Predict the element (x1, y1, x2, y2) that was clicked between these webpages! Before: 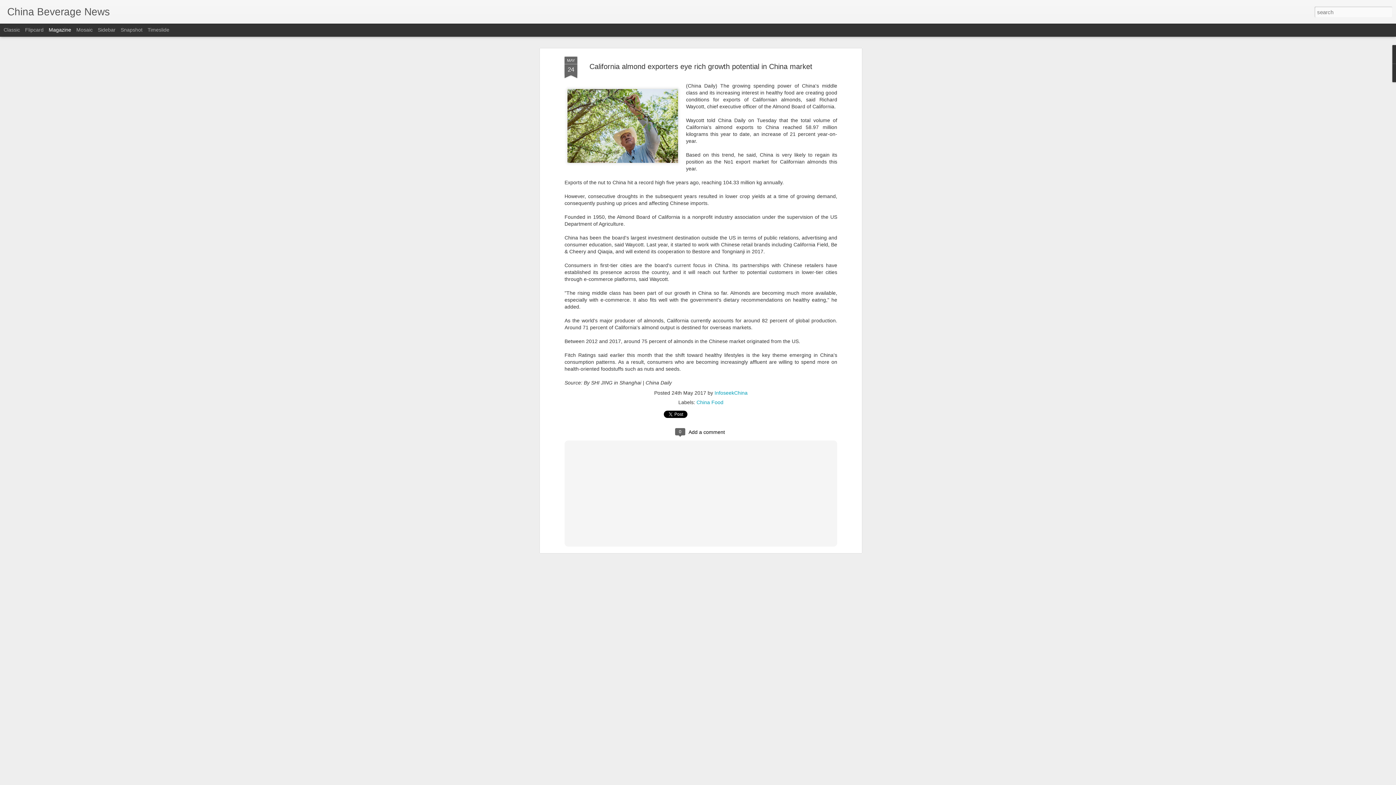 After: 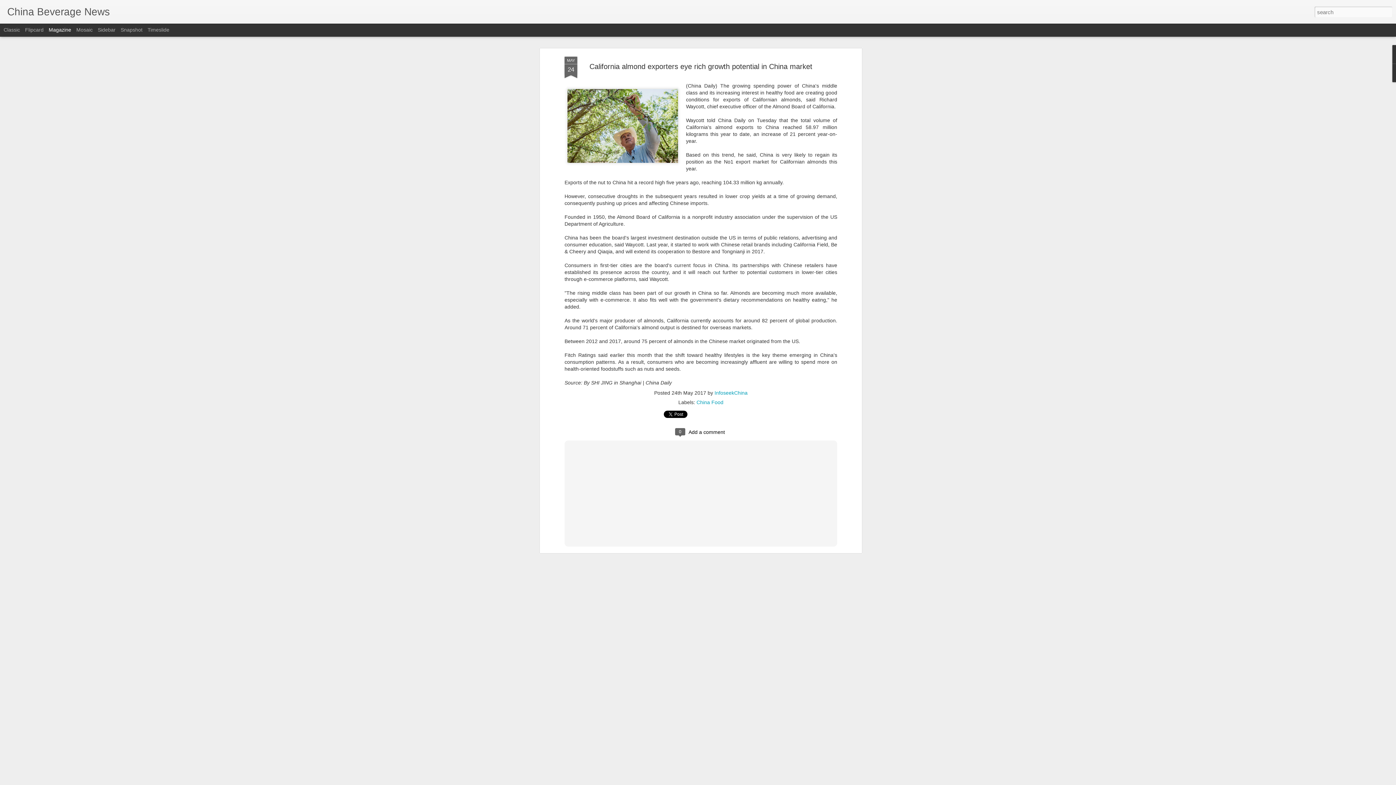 Action: label: Magazine bbox: (48, 26, 71, 32)